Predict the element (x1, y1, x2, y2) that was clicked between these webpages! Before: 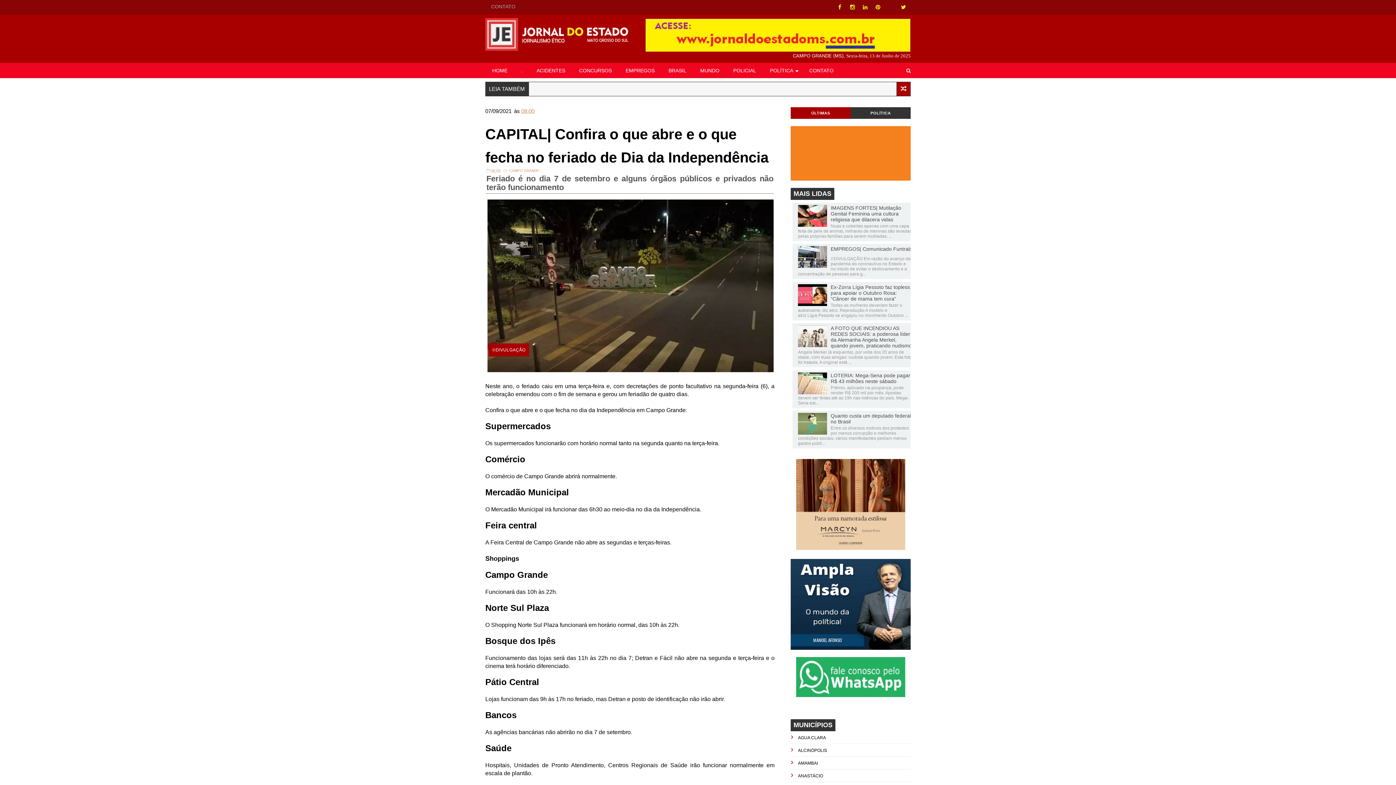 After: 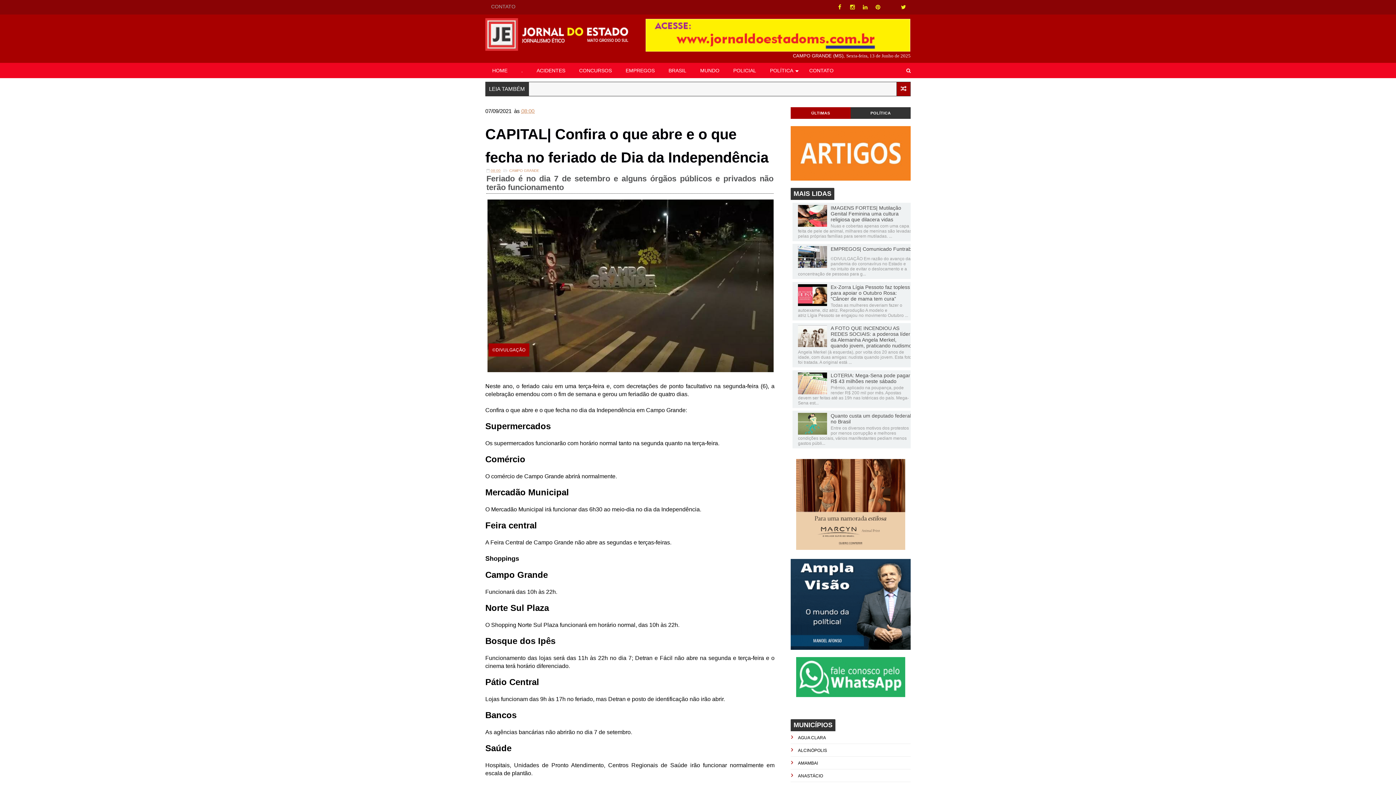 Action: bbox: (896, 81, 910, 96)